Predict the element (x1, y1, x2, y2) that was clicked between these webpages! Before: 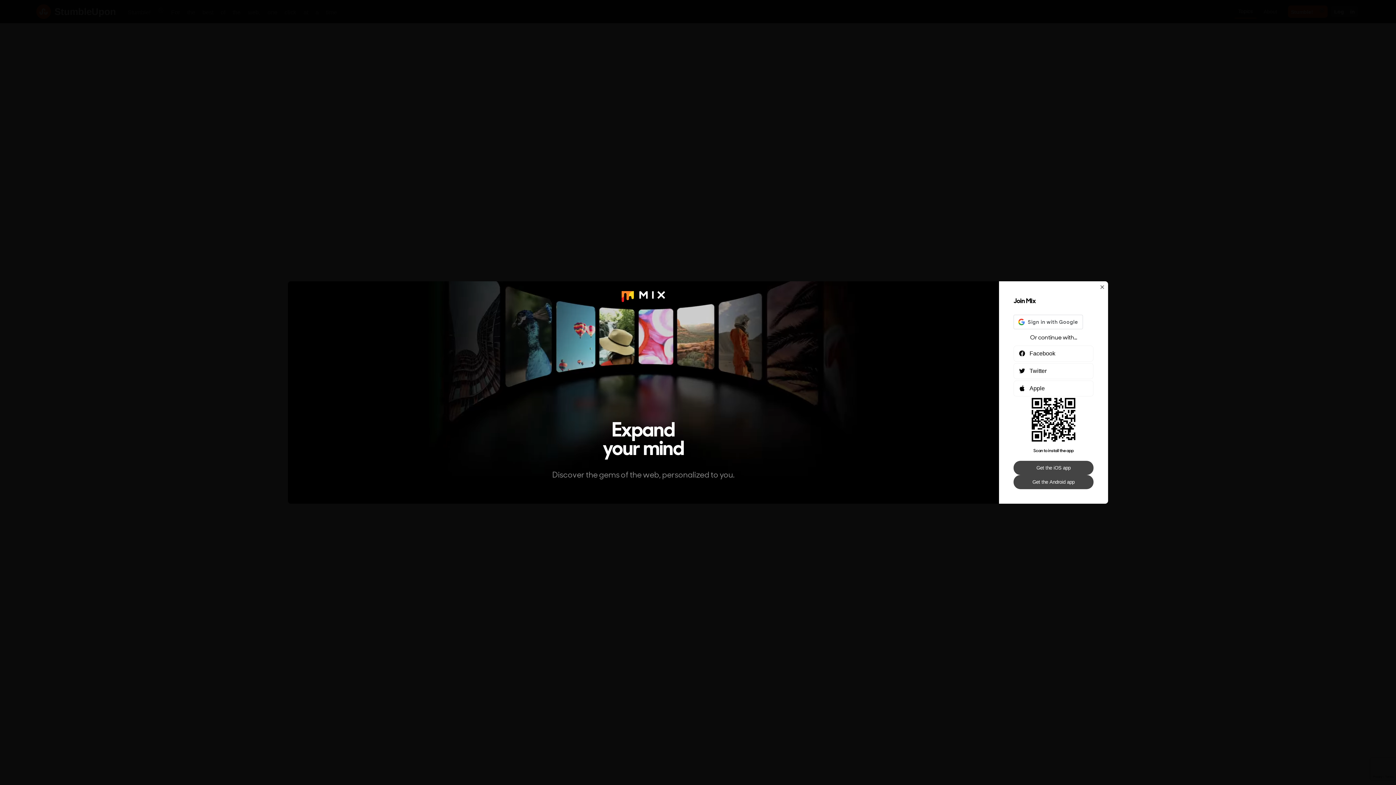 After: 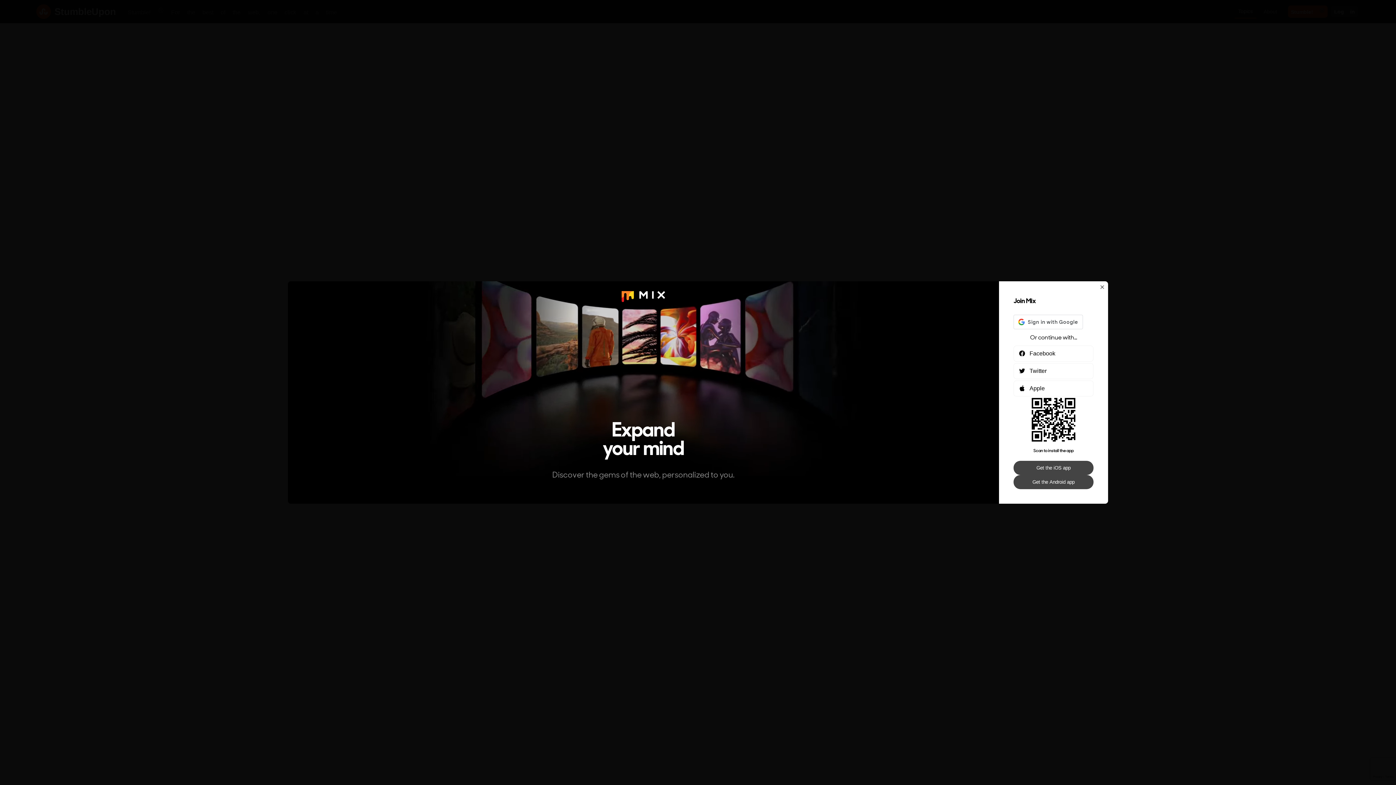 Action: bbox: (1013, 461, 1093, 475) label: Get the iOS app